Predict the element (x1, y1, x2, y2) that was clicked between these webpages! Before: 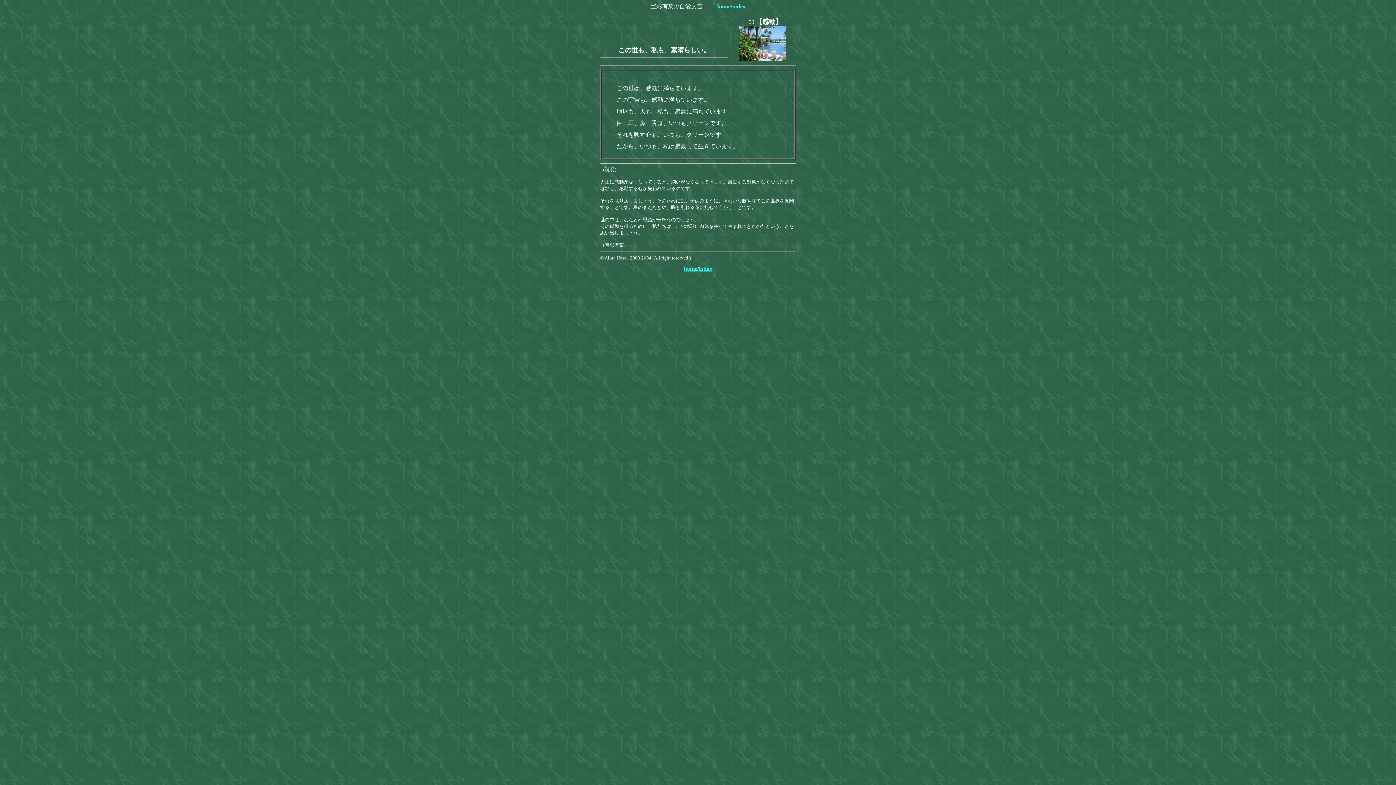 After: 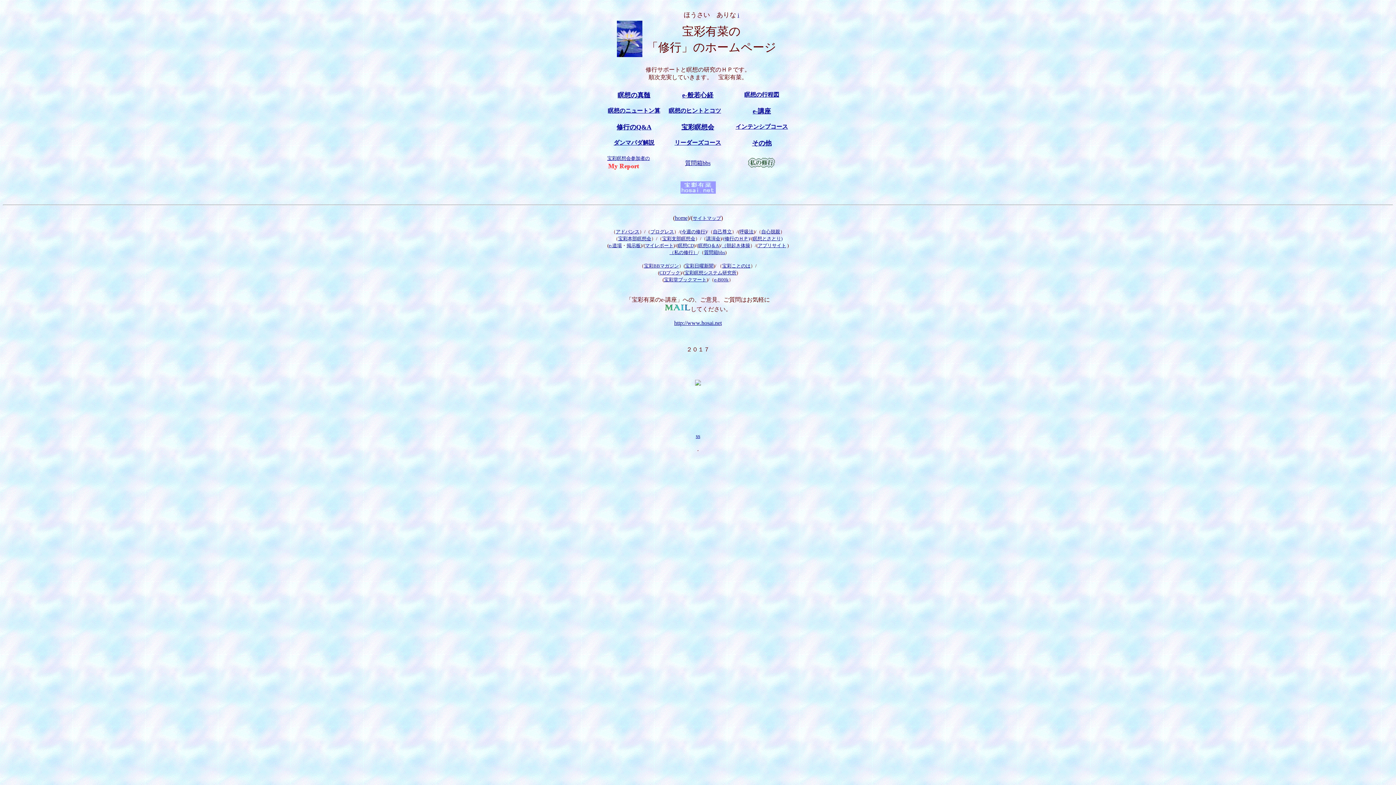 Action: bbox: (684, 265, 697, 272) label: home